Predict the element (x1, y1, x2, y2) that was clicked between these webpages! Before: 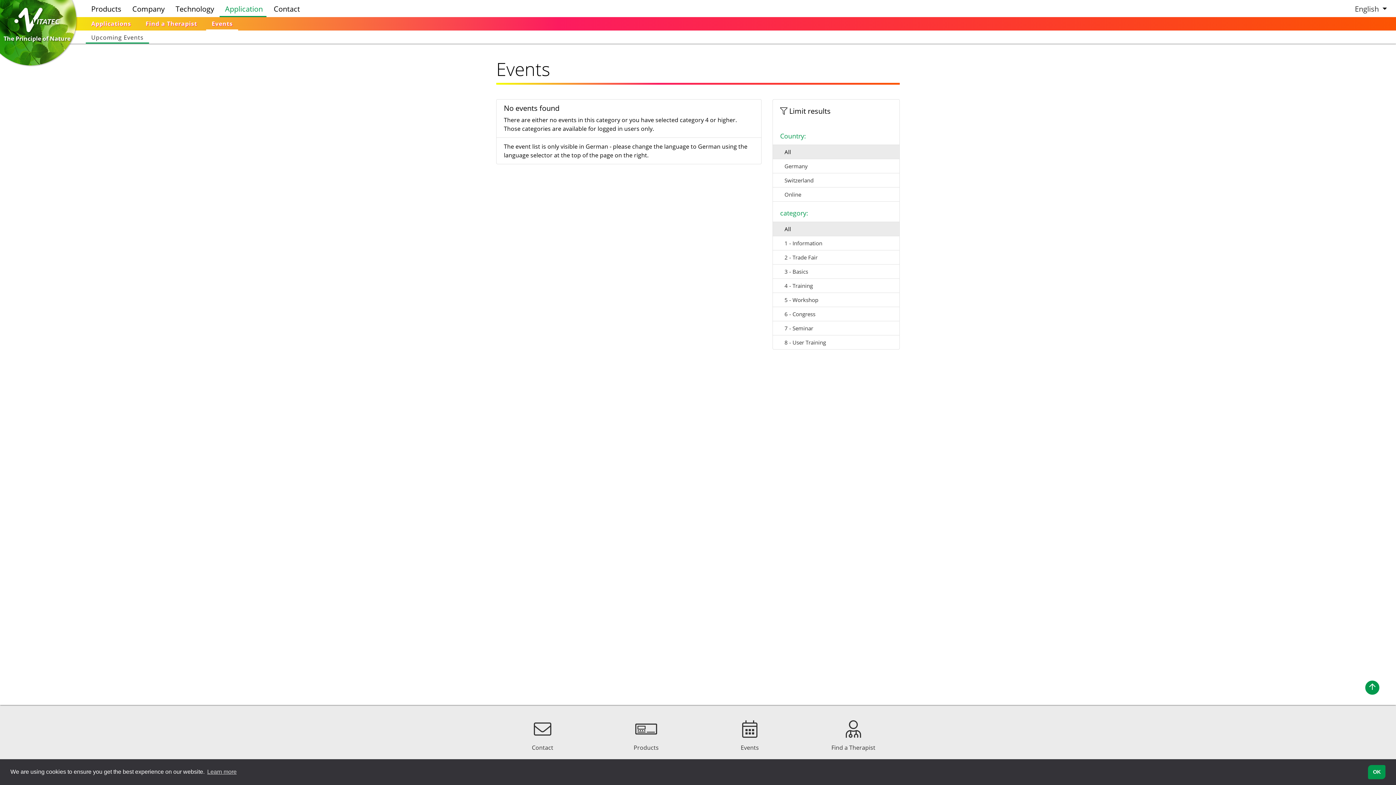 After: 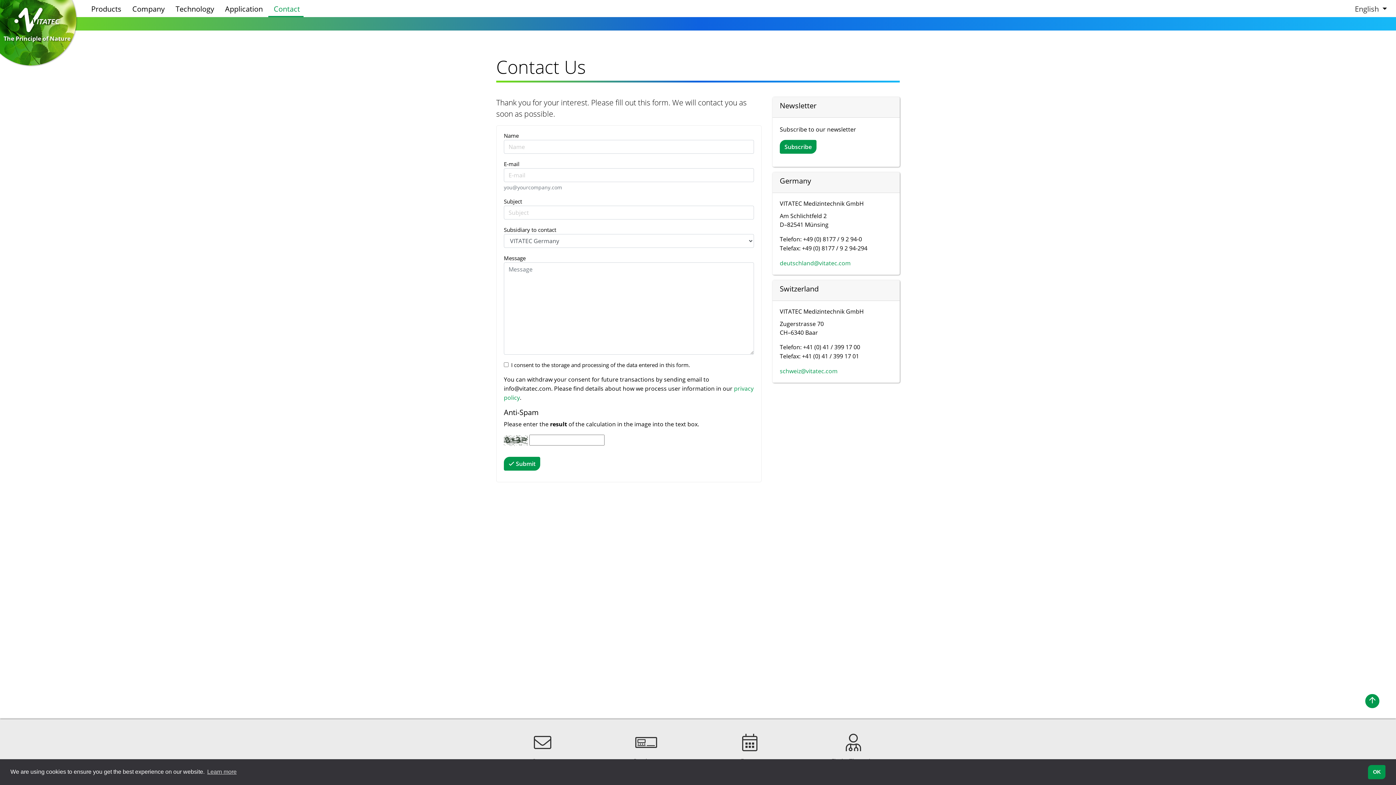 Action: bbox: (496, 720, 589, 752) label: Contact